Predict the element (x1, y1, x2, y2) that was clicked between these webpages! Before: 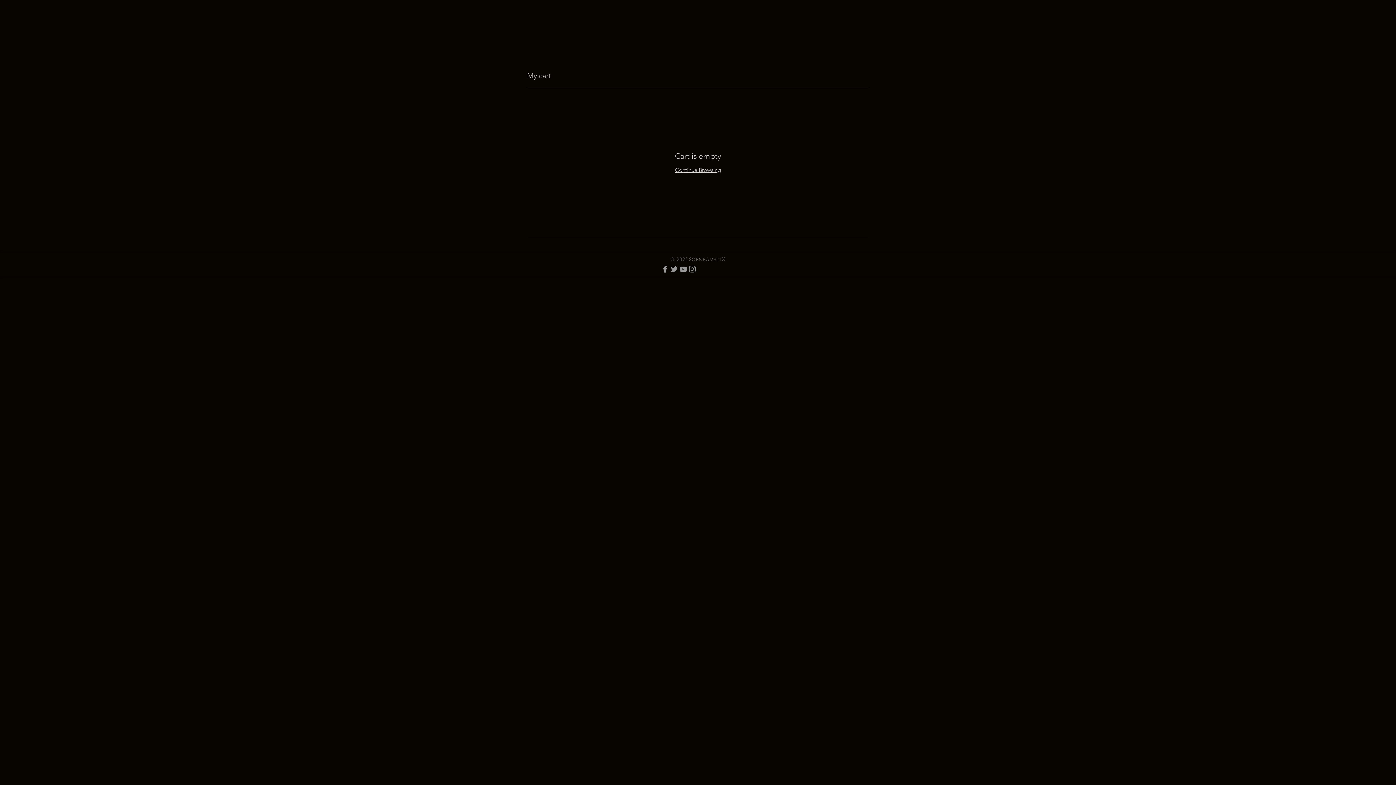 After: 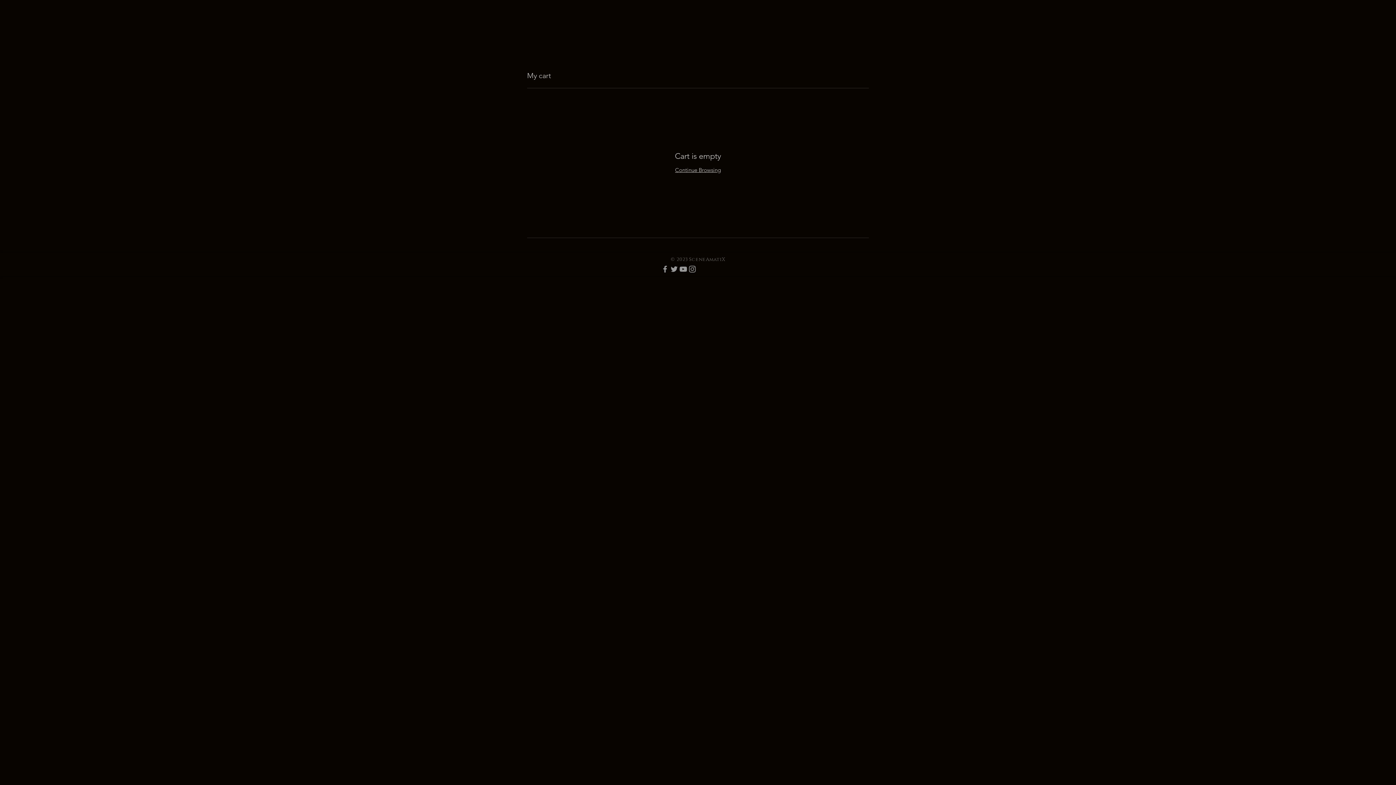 Action: label: Grey Instagram Icon bbox: (688, 264, 697, 273)